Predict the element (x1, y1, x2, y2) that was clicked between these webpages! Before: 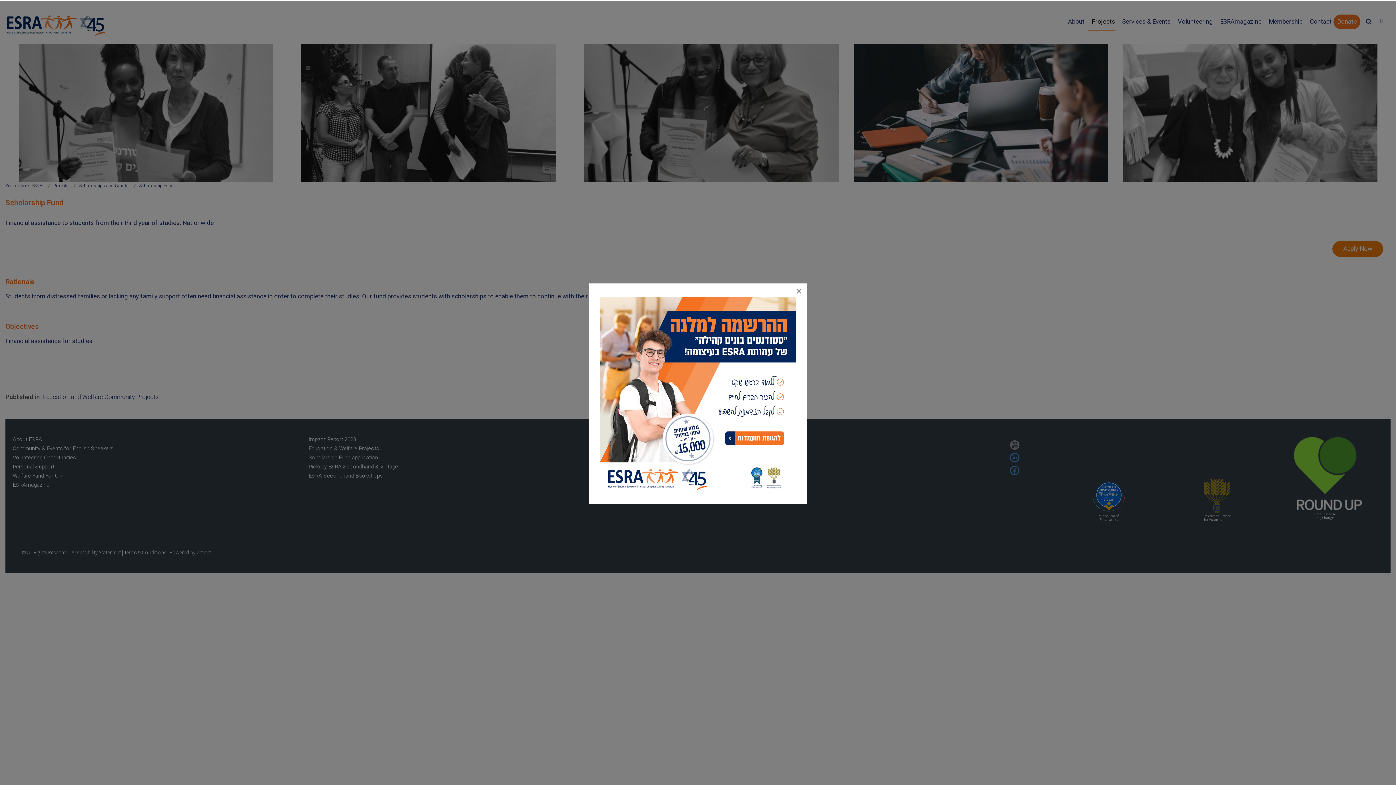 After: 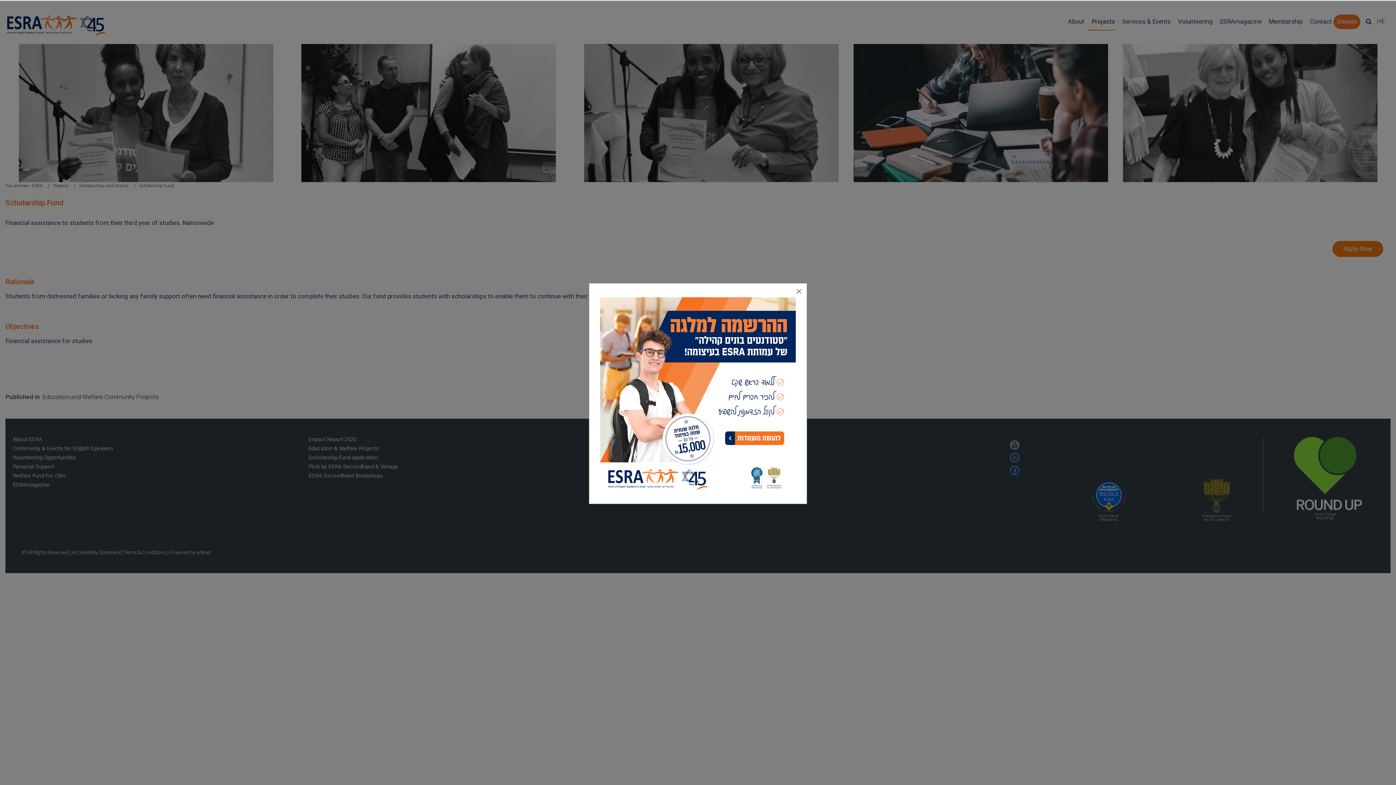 Action: bbox: (600, 389, 796, 399)